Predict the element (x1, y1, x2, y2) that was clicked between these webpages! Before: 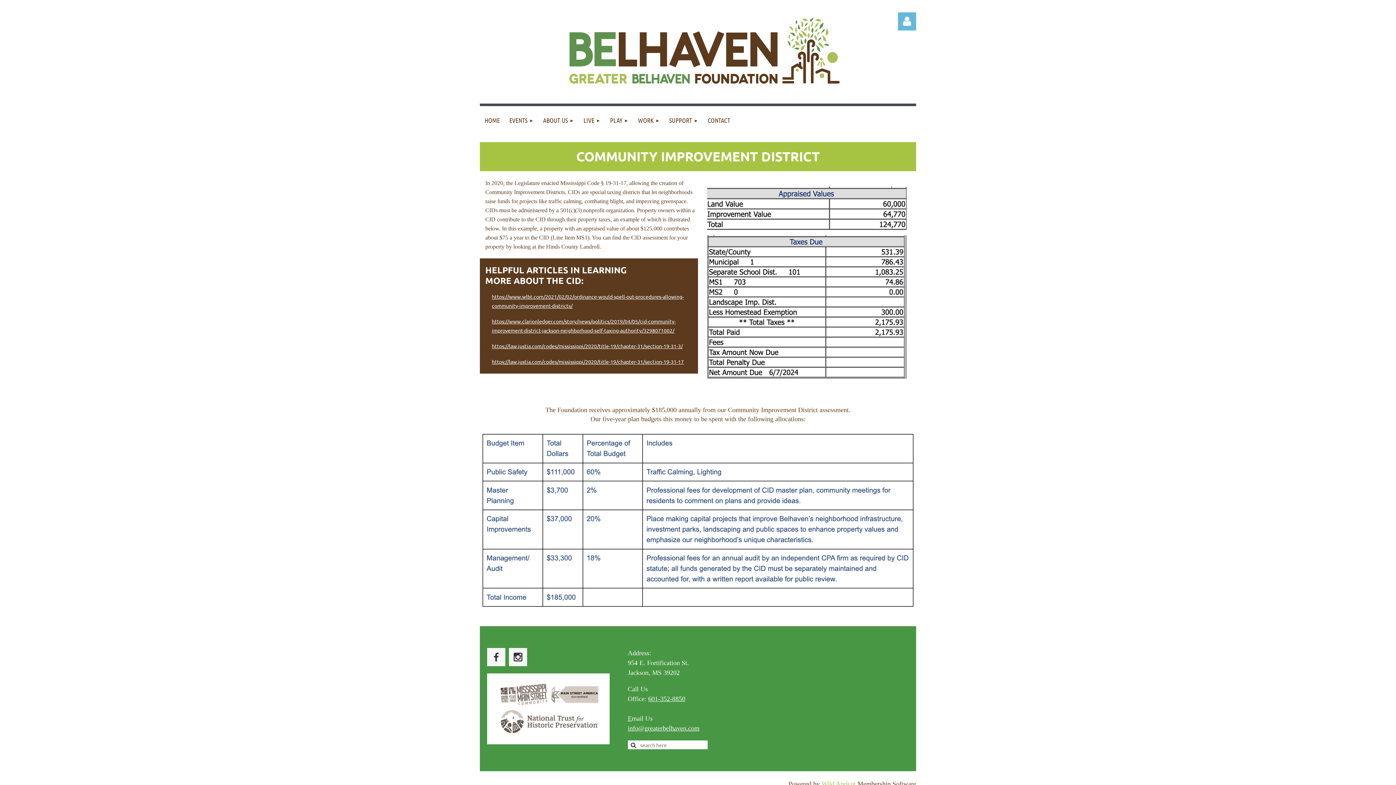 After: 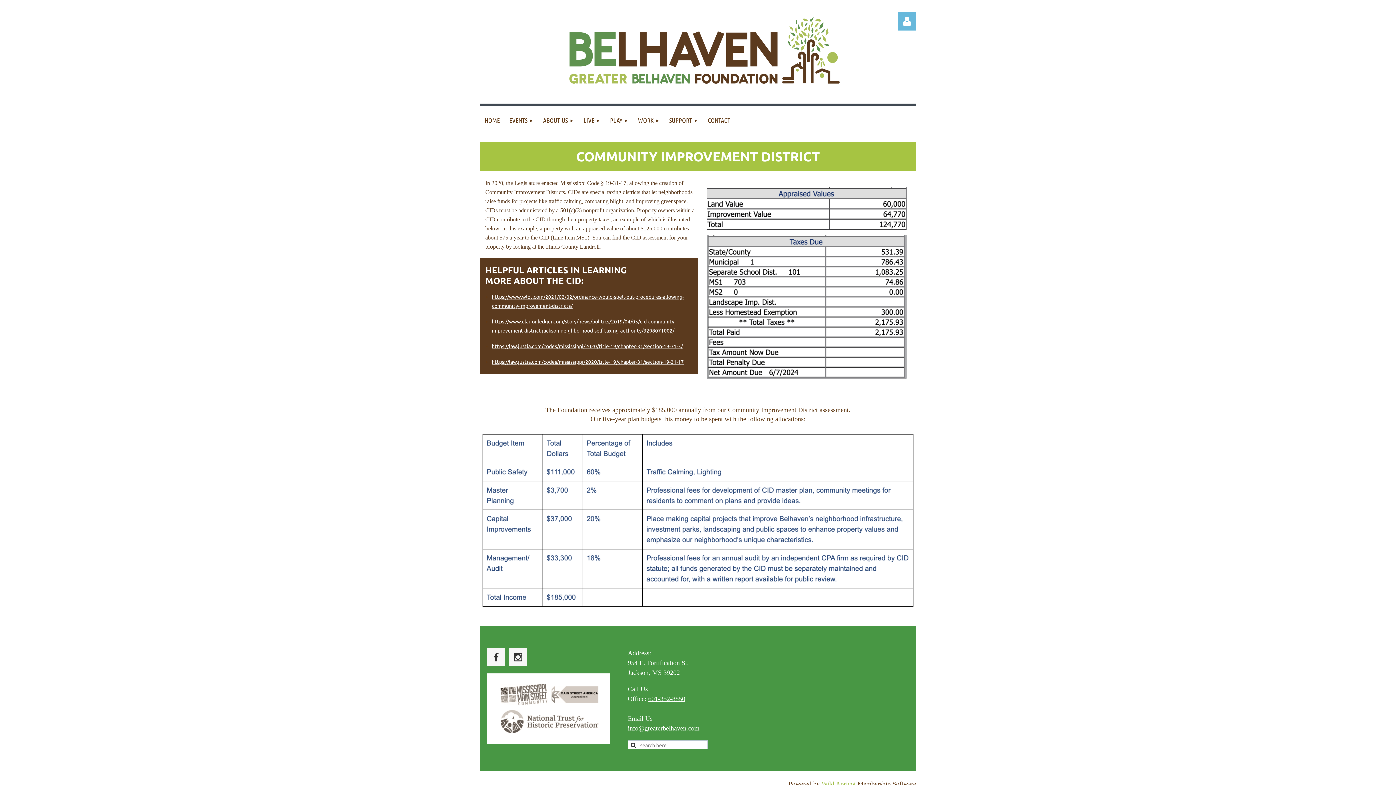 Action: label: info@greaterbelhaven.com bbox: (628, 725, 699, 732)